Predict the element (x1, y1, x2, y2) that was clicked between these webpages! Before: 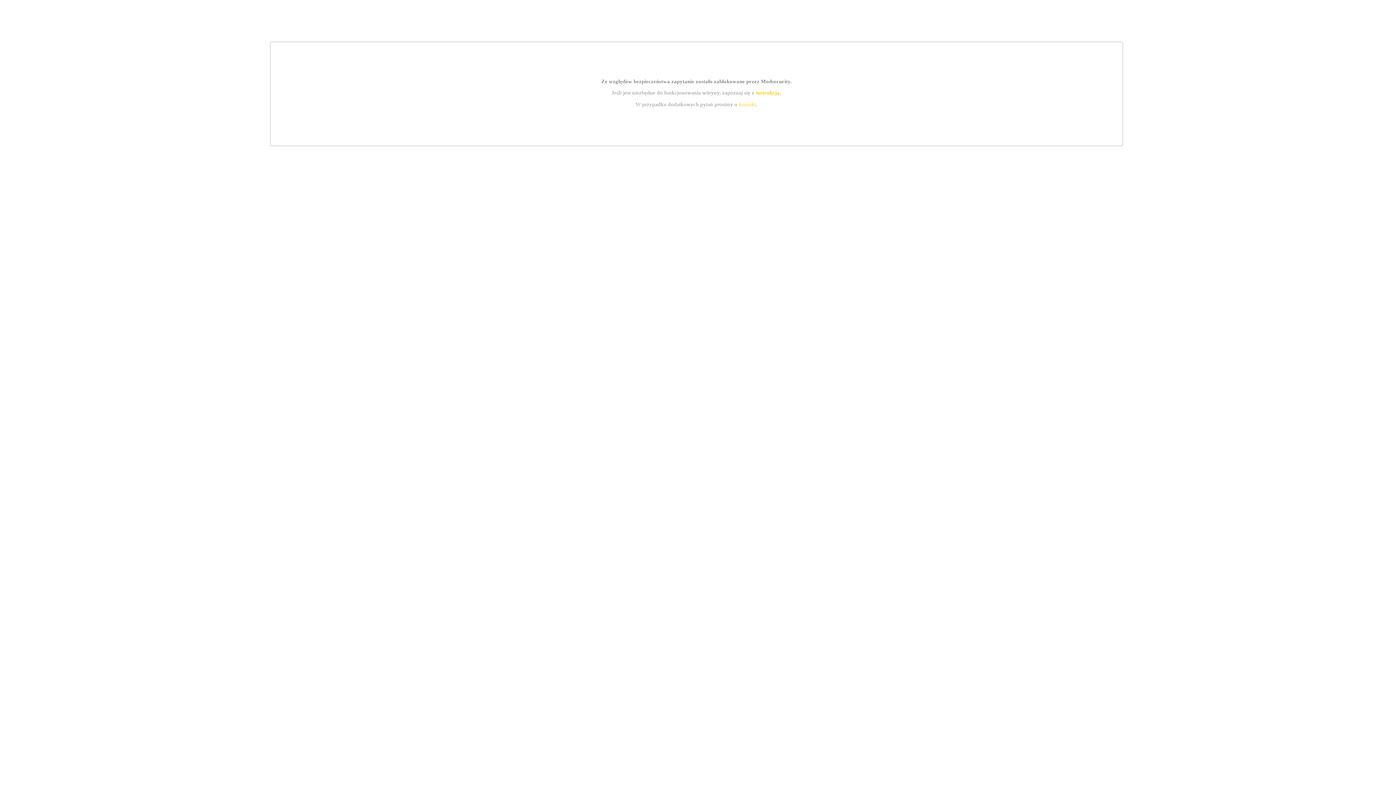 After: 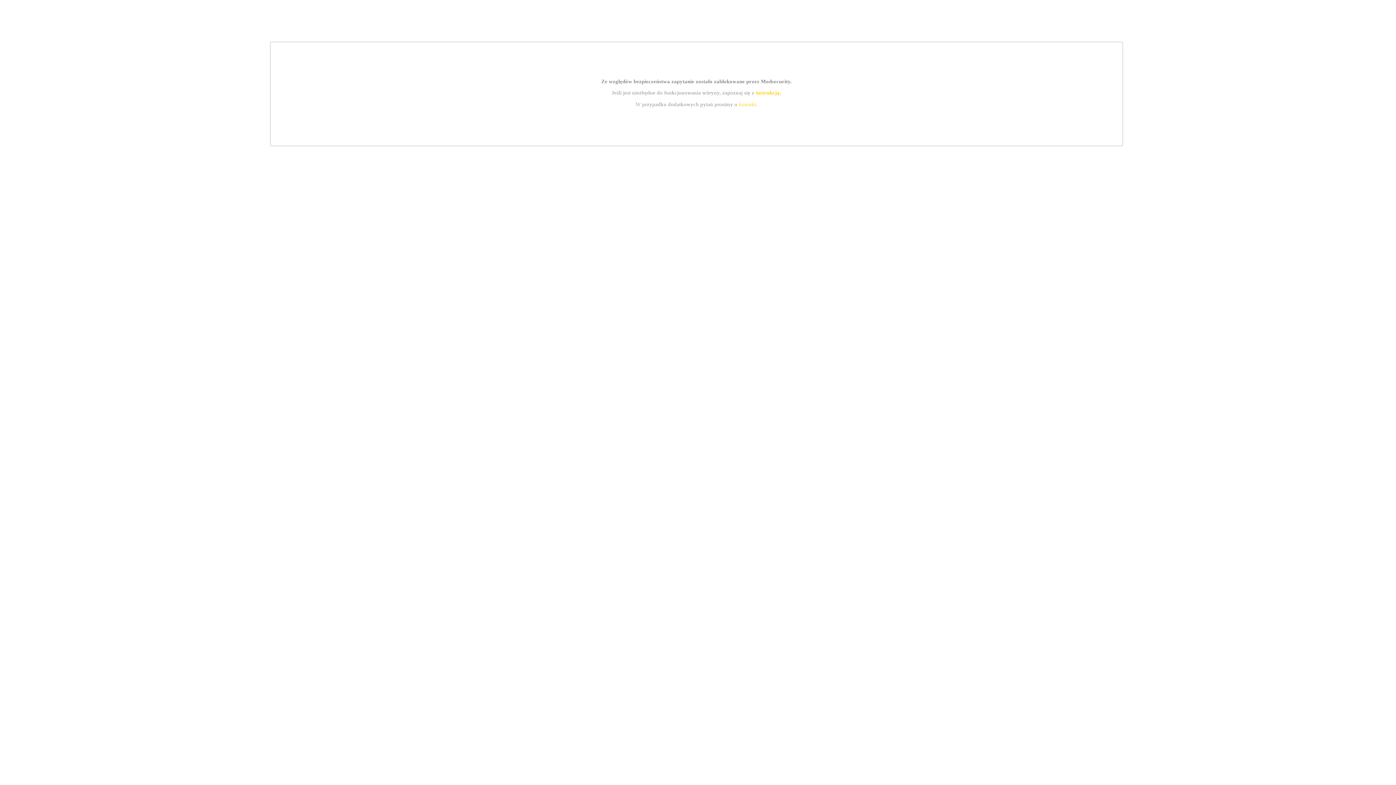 Action: bbox: (755, 89, 779, 95) label: instrukcją